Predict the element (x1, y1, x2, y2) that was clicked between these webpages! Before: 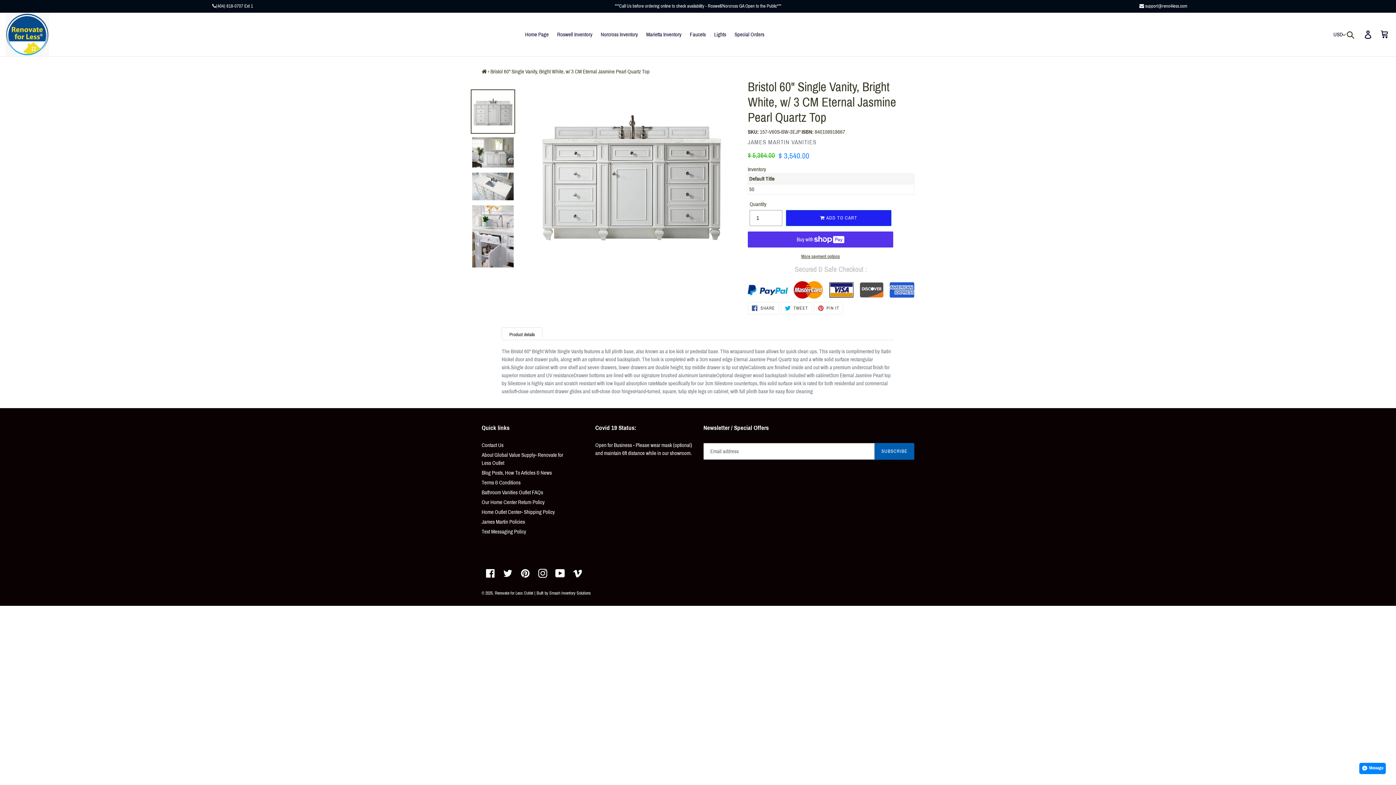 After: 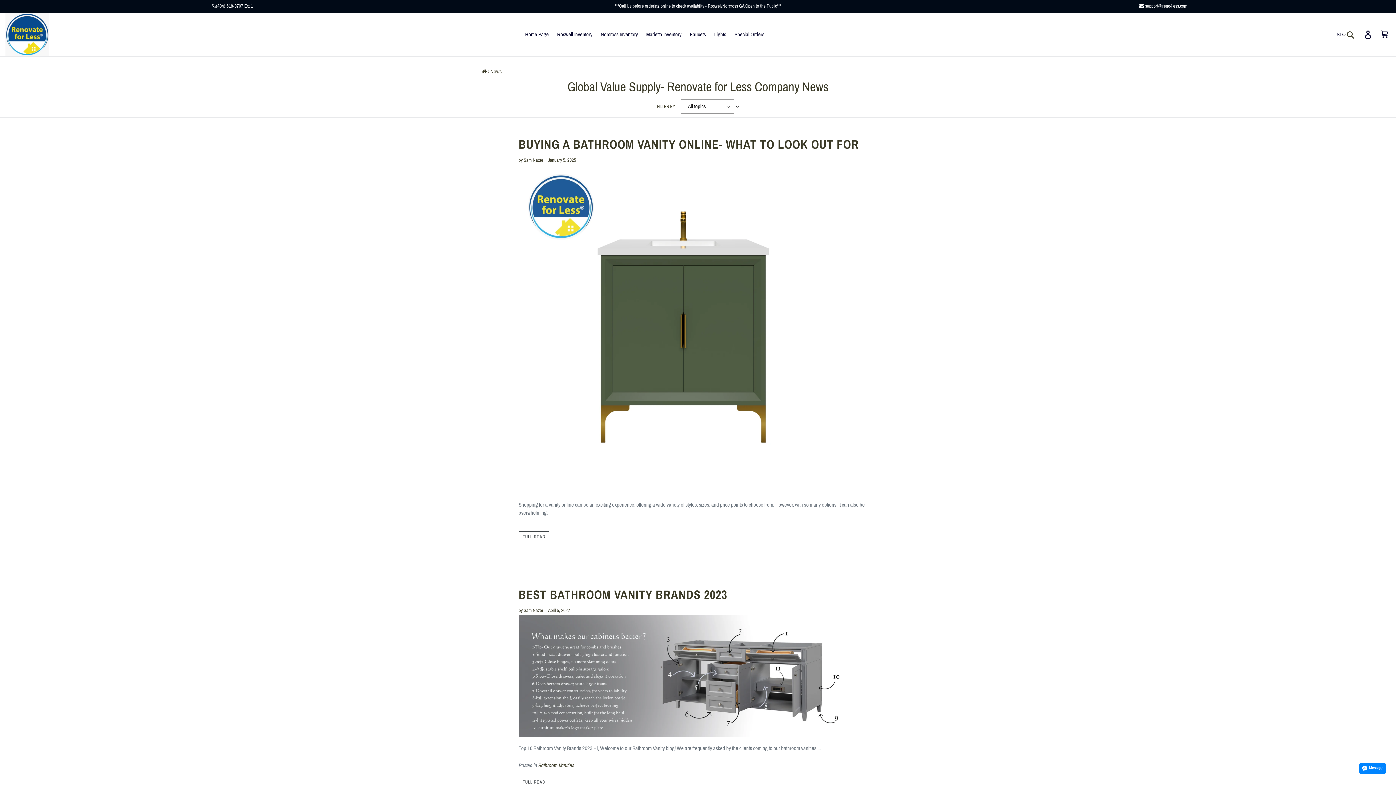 Action: label: Blog Posts, How To Articles & News bbox: (481, 470, 552, 476)